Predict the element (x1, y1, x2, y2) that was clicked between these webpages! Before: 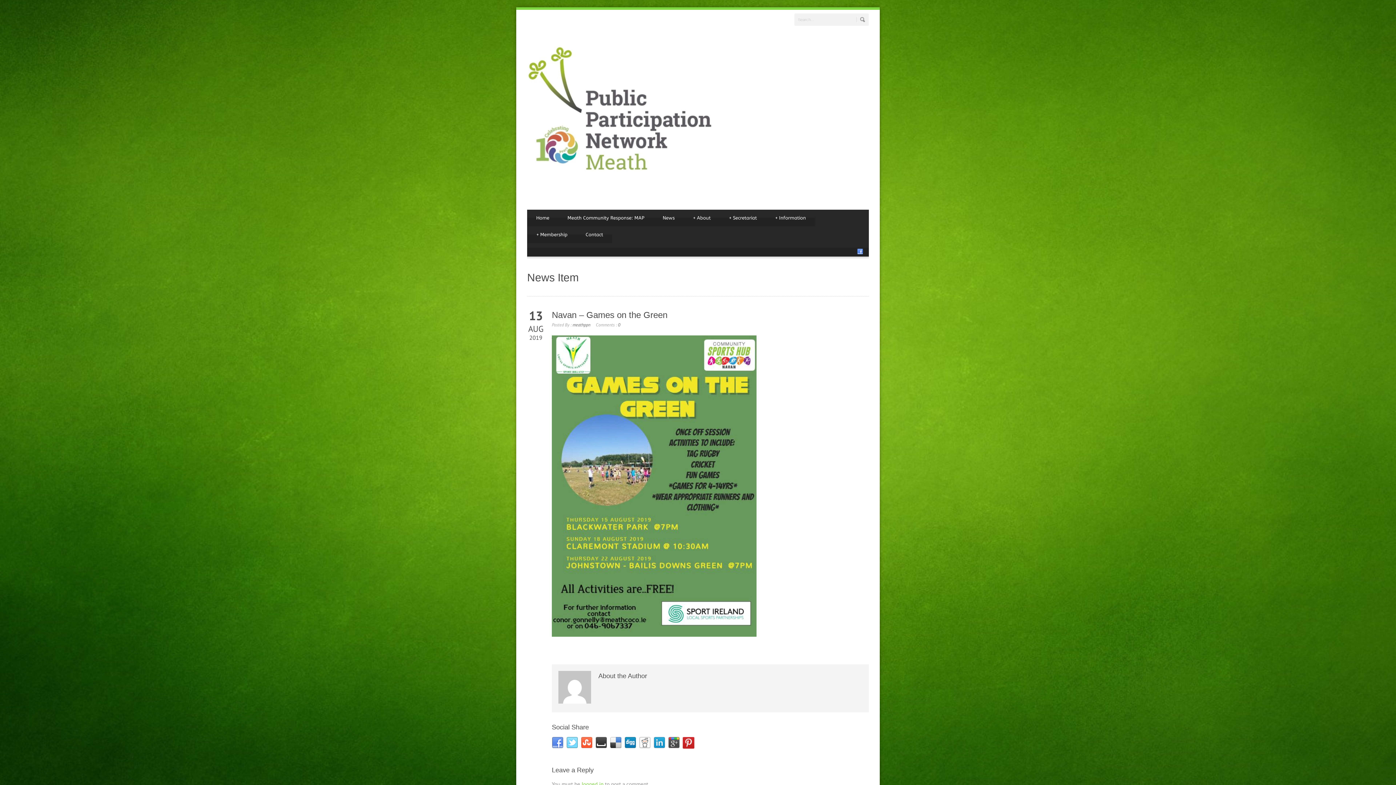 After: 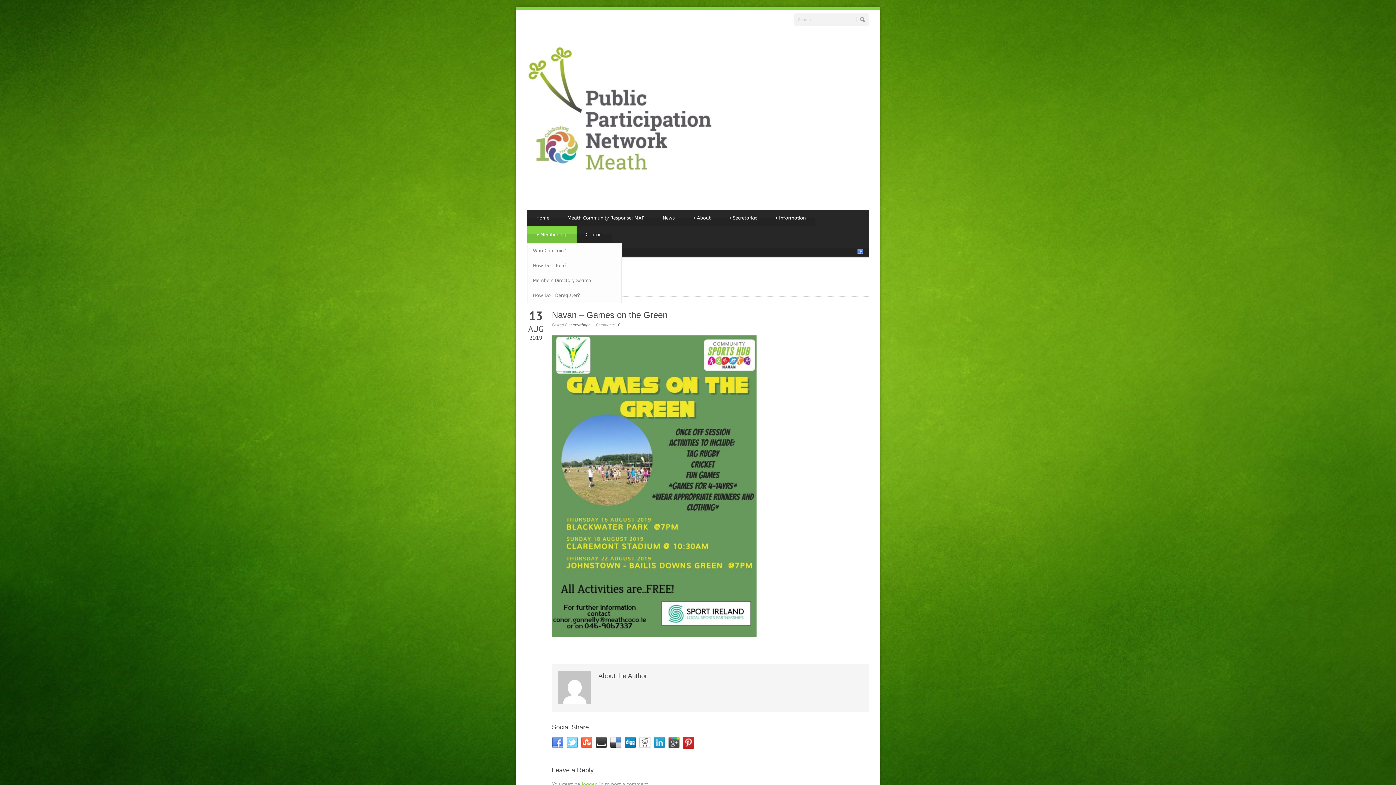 Action: bbox: (527, 226, 576, 243) label: Membership
+